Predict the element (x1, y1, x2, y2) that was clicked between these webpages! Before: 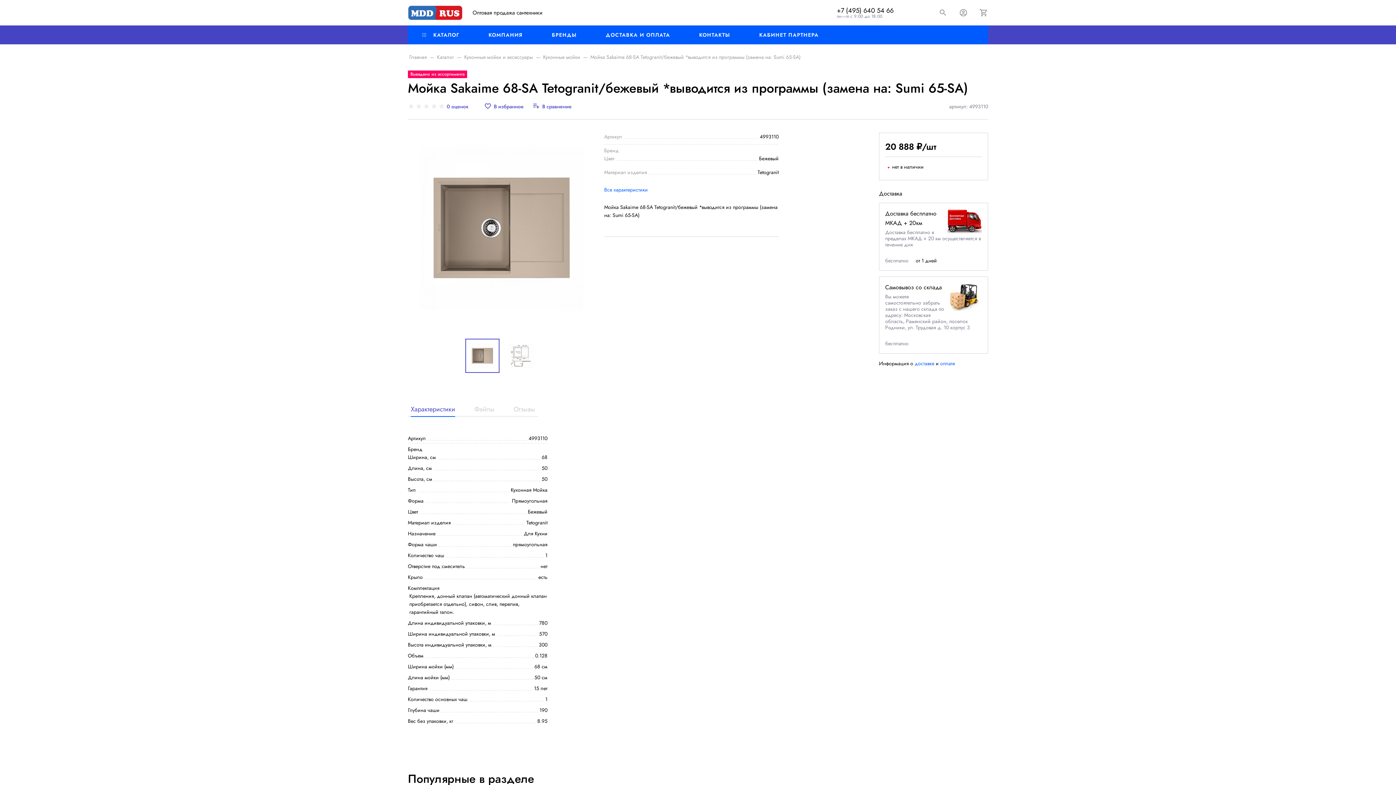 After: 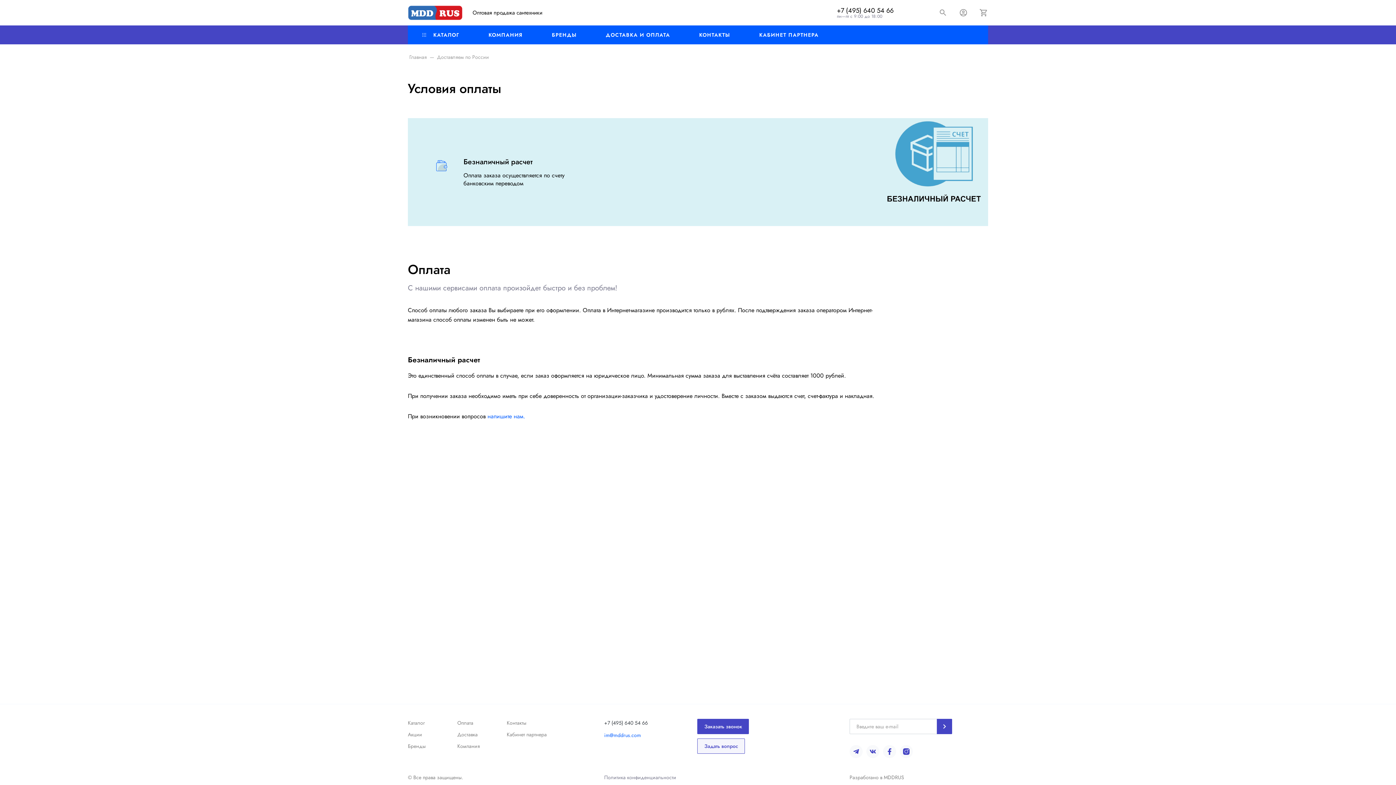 Action: label: оплате bbox: (940, 360, 955, 367)